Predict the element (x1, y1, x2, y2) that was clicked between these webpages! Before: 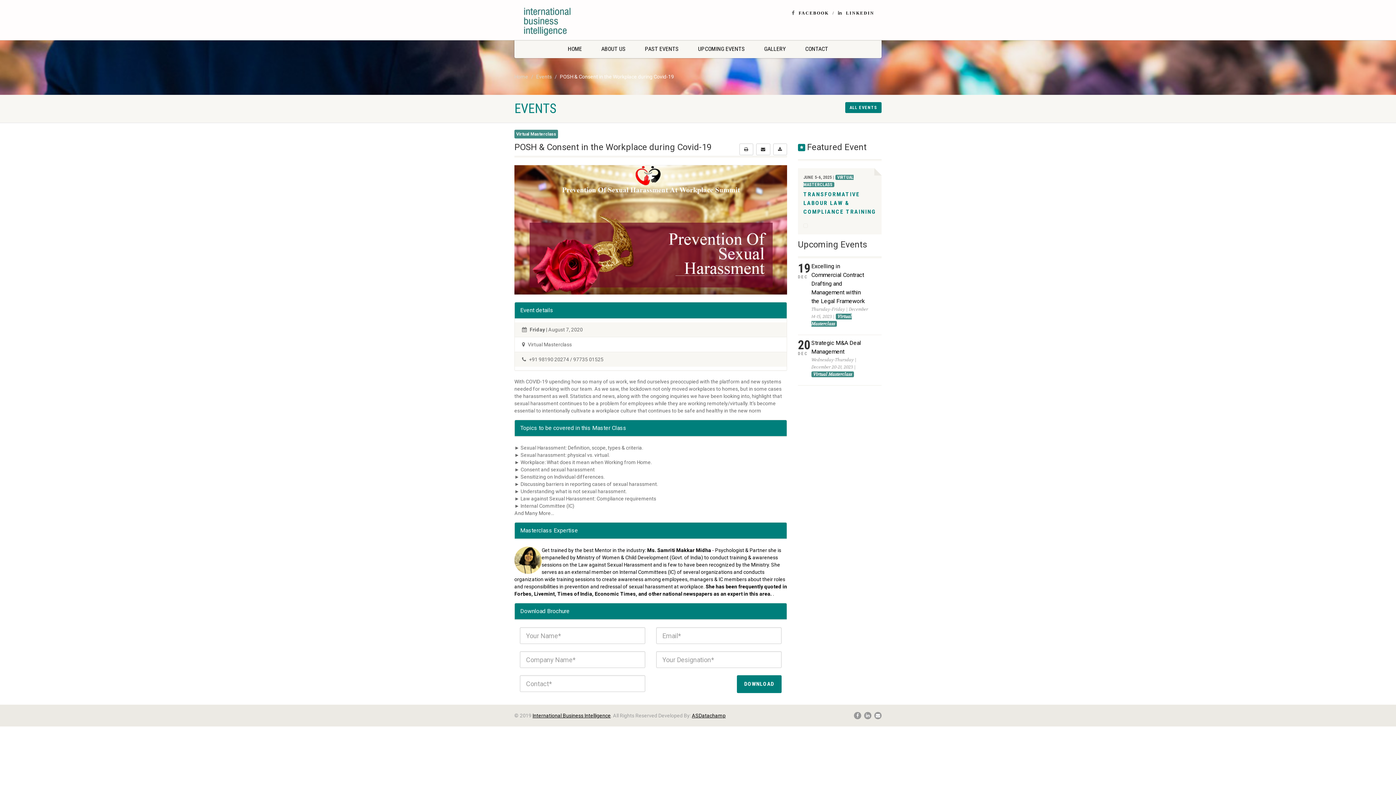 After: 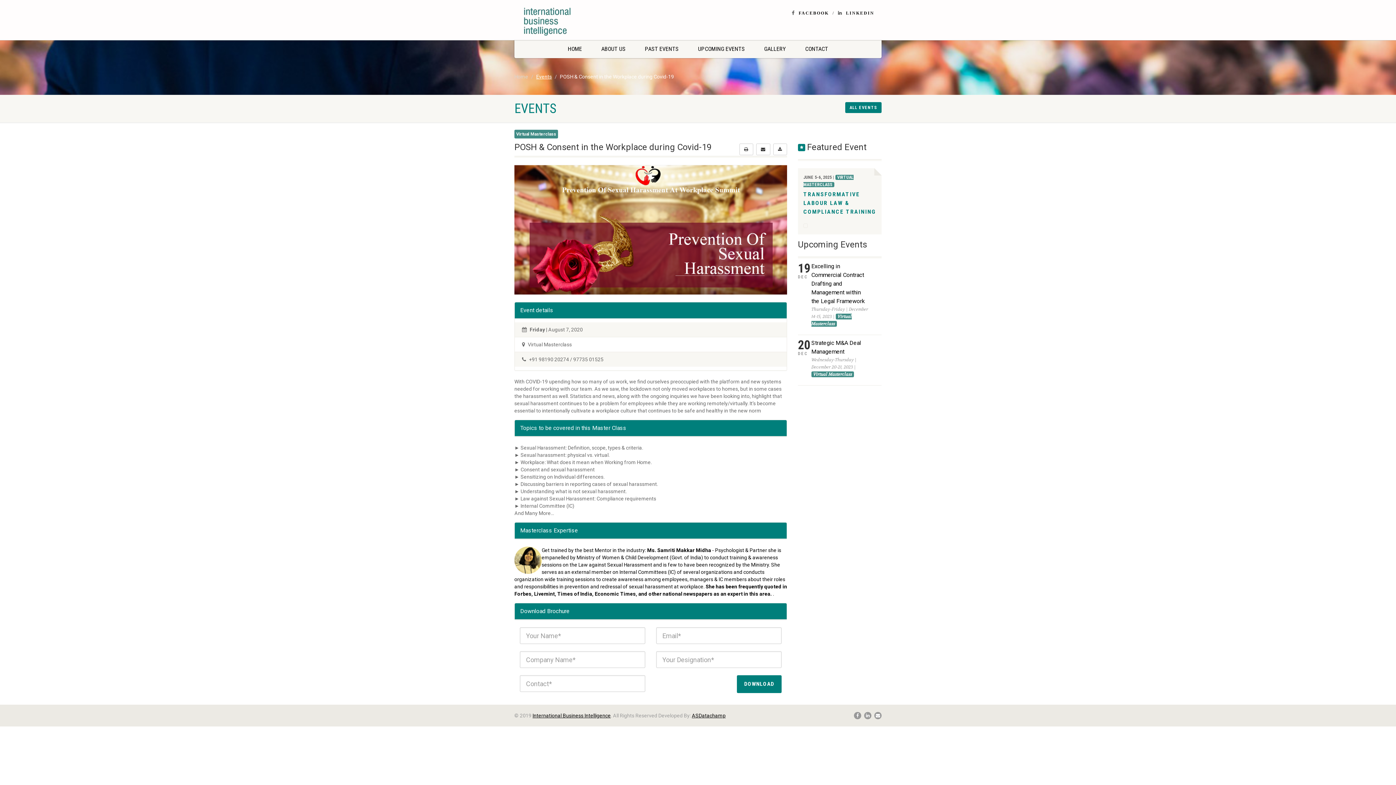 Action: bbox: (536, 73, 552, 79) label: Events